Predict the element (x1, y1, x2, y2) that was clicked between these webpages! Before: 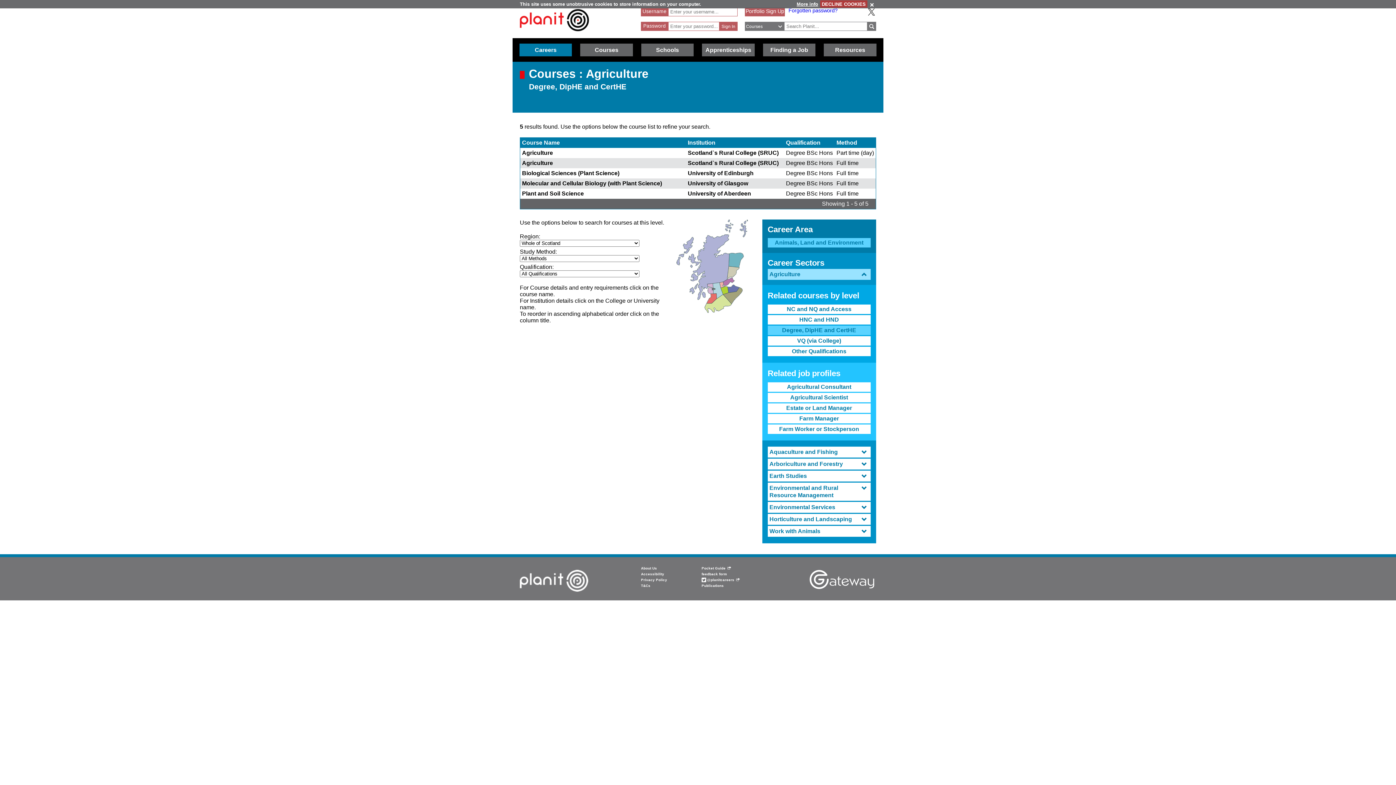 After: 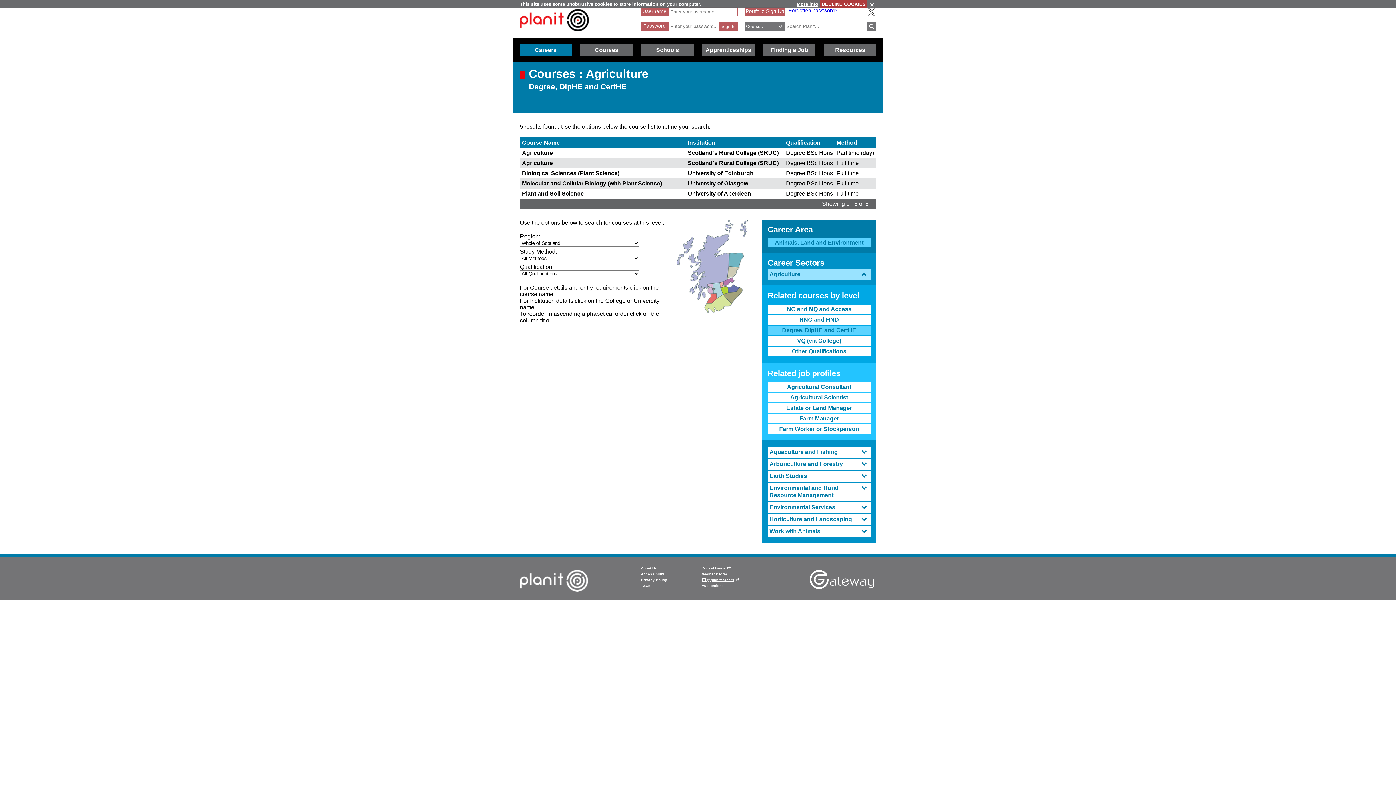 Action: label:  @planitcareers bbox: (701, 578, 739, 582)